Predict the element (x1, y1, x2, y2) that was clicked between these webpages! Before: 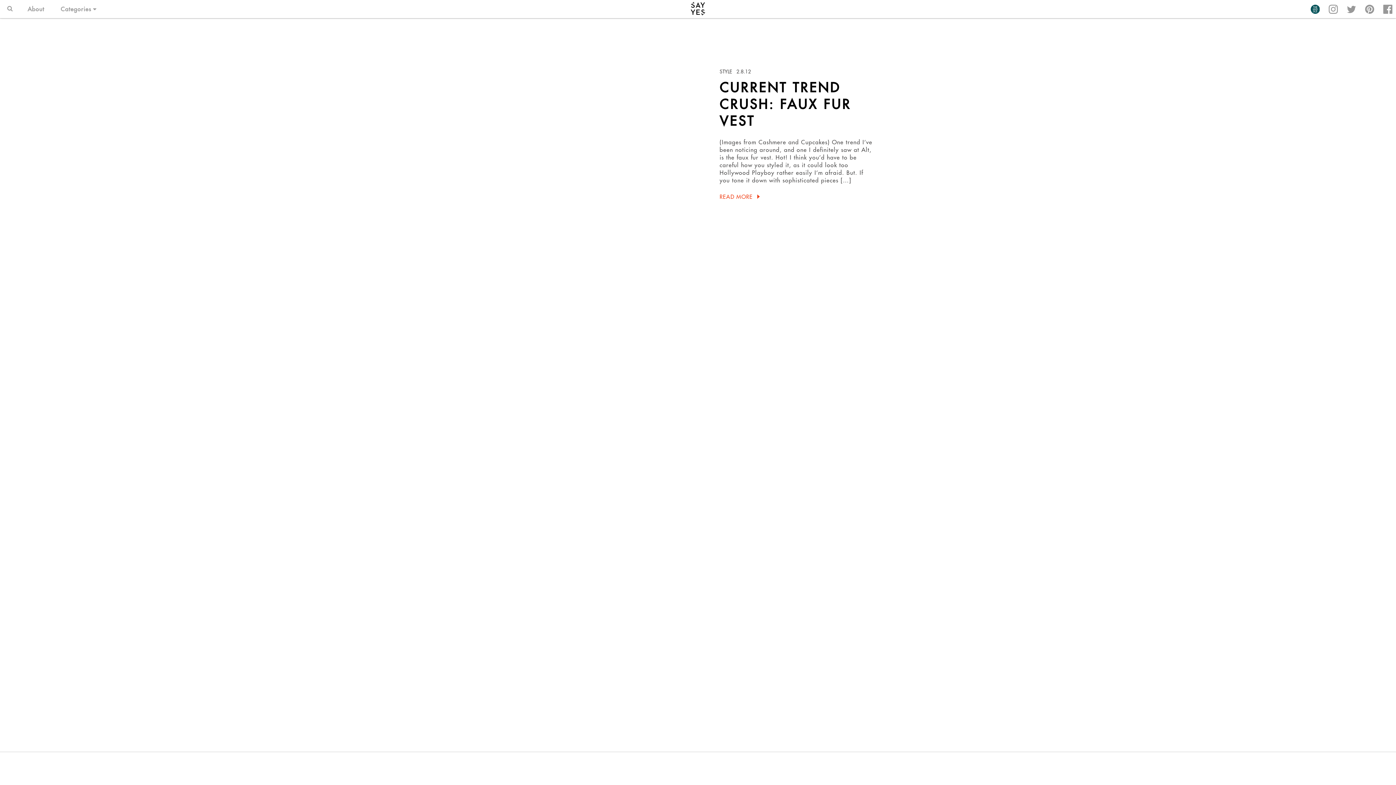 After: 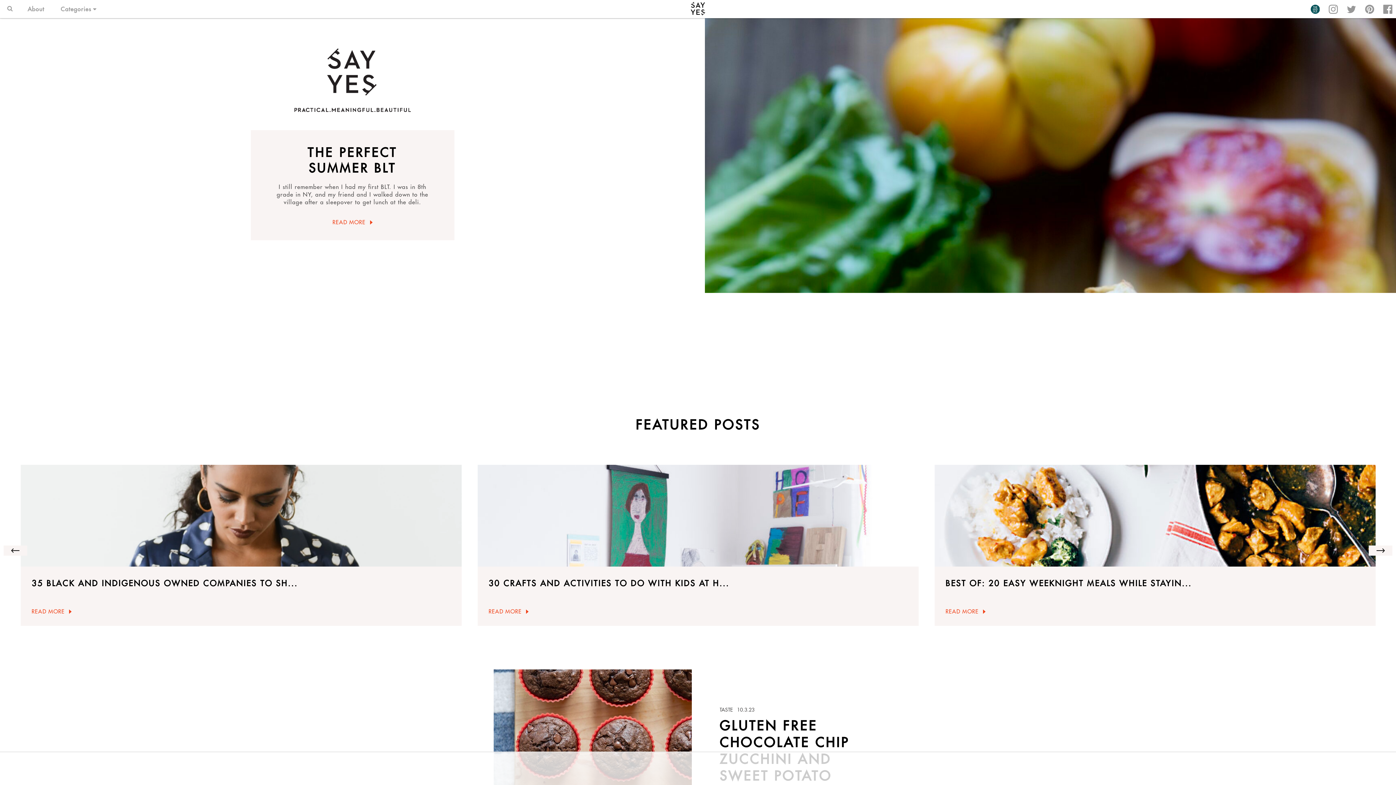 Action: bbox: (689, 0, 707, 18)